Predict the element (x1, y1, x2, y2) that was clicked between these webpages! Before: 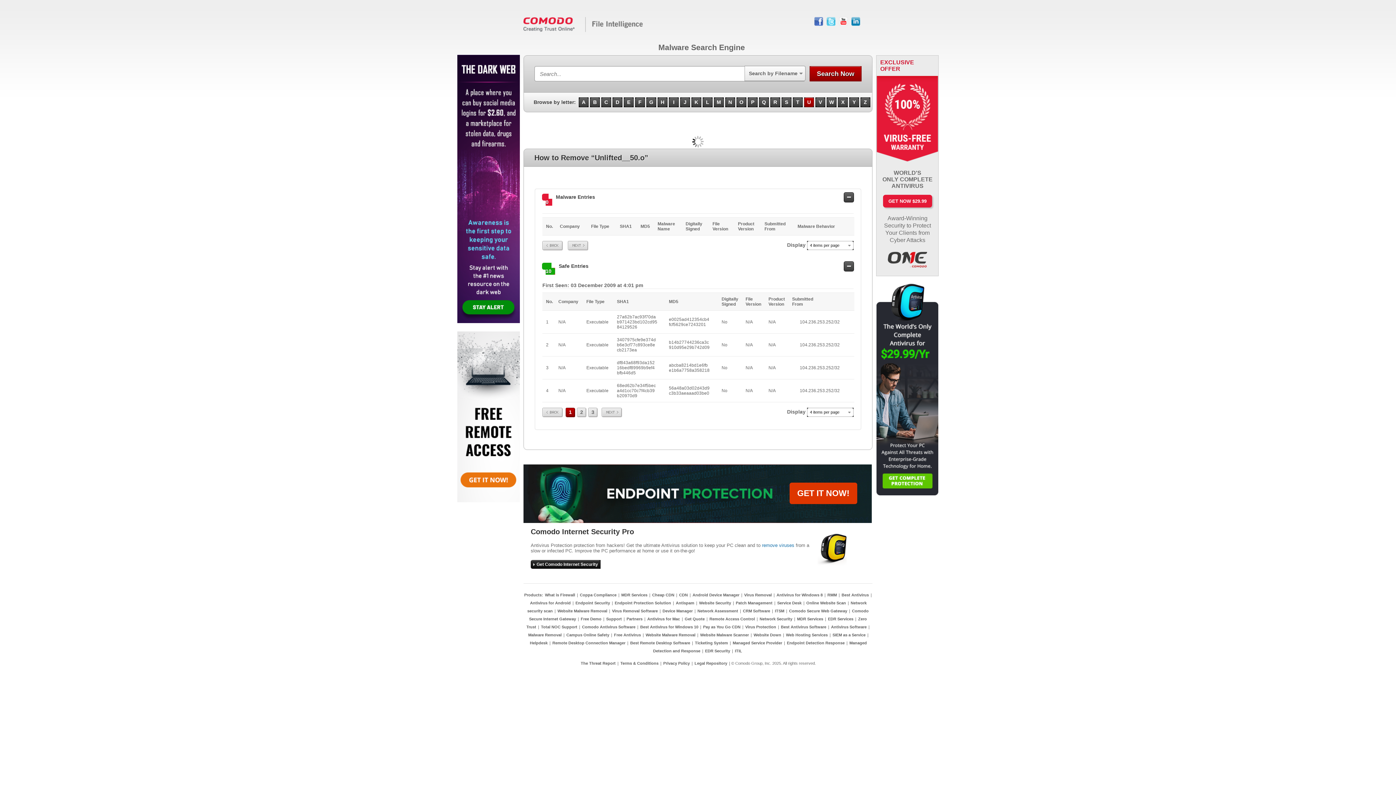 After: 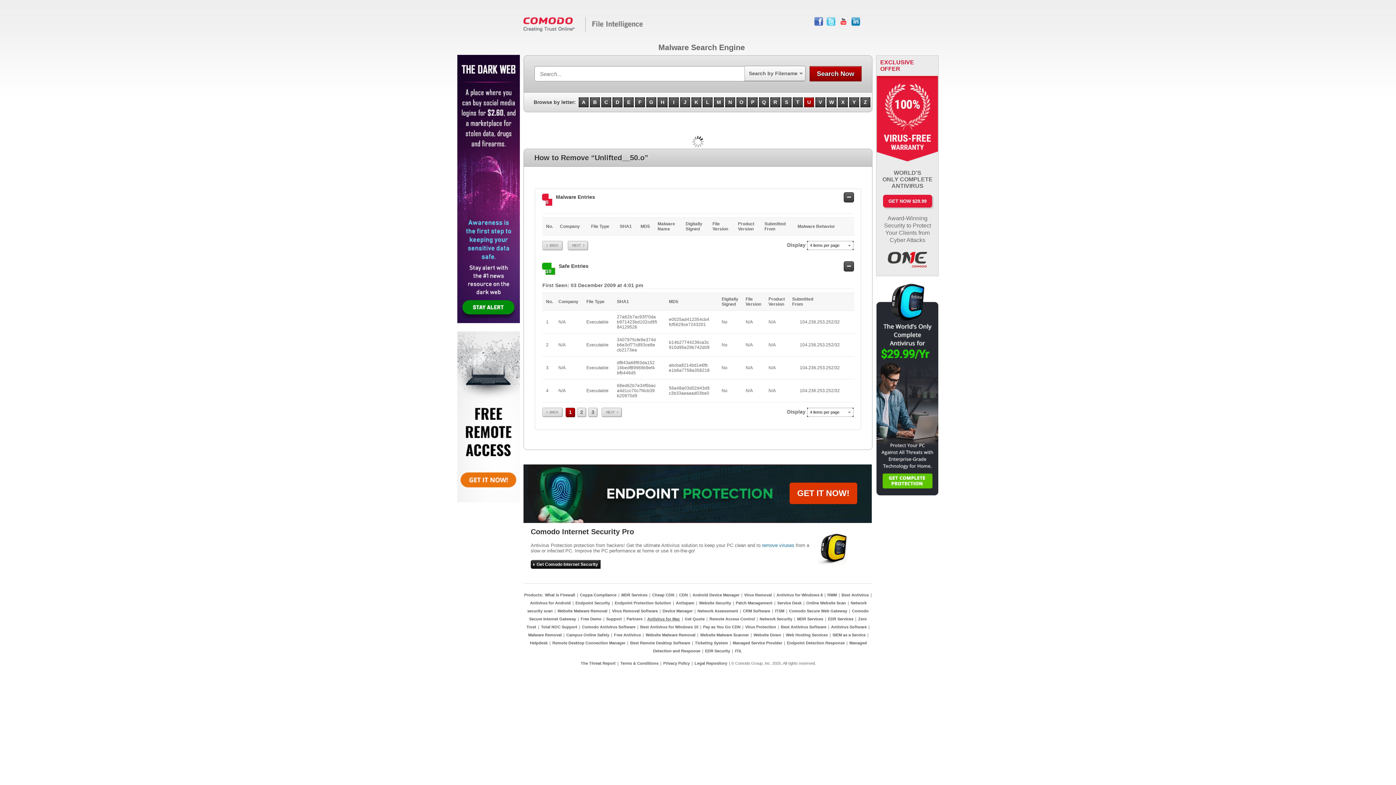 Action: bbox: (646, 617, 680, 621) label: Antivirus for Mac